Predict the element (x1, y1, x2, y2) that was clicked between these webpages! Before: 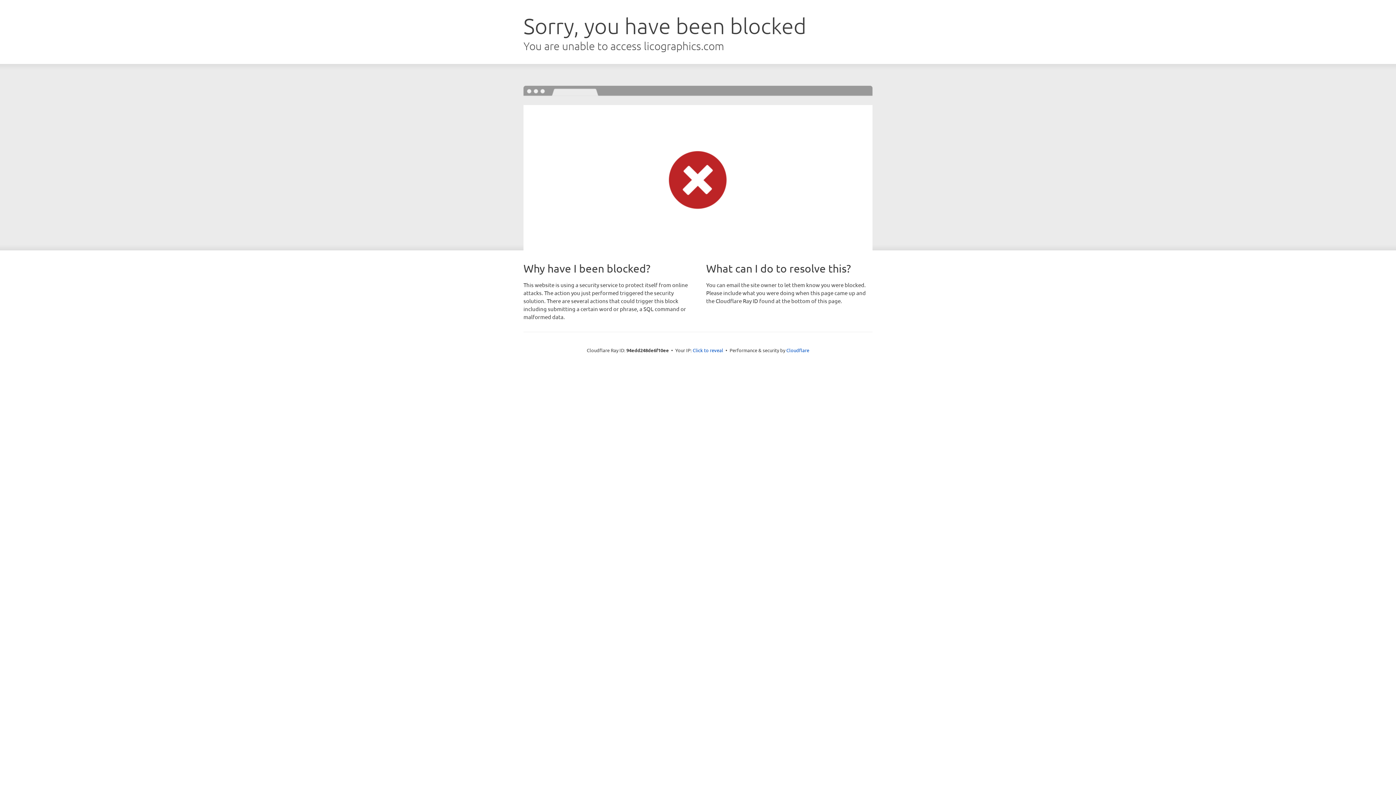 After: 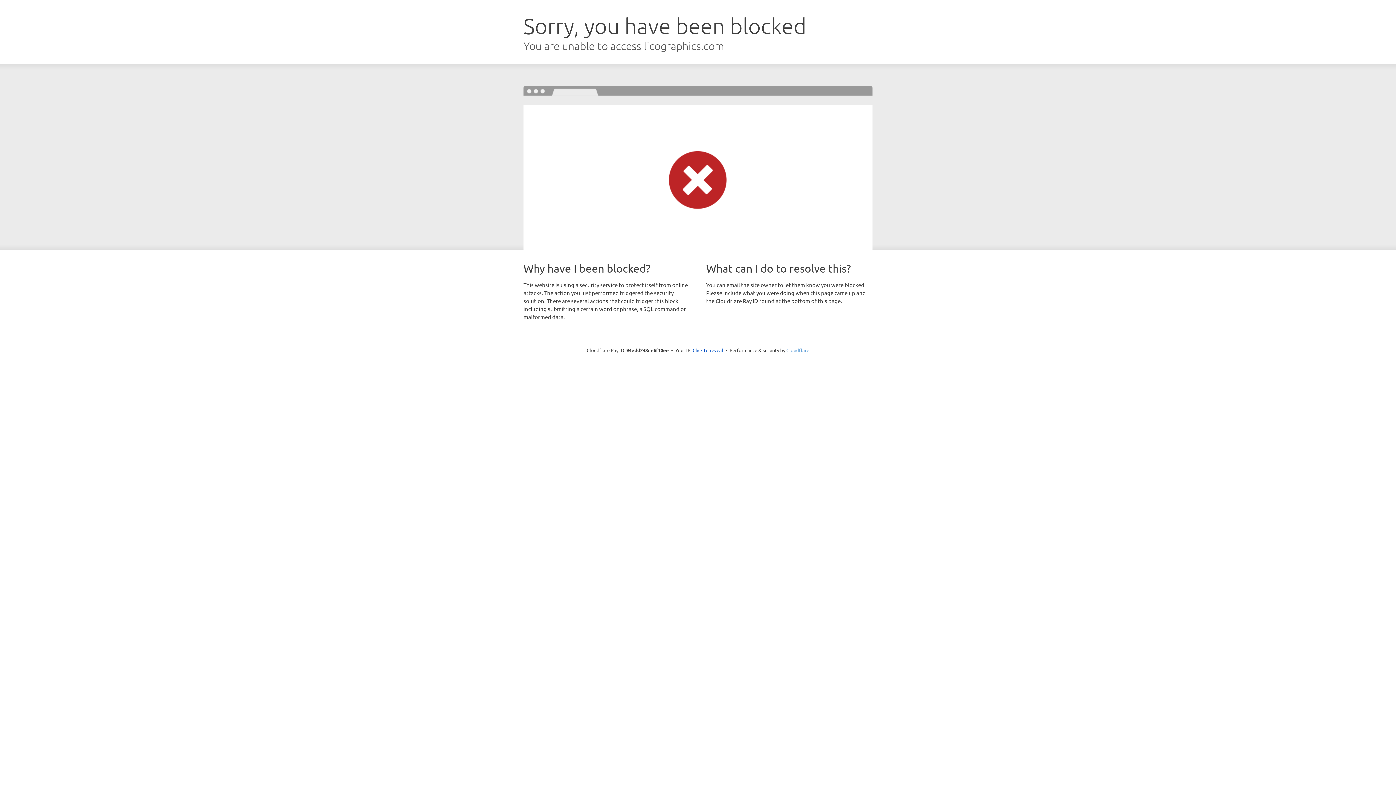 Action: label: Cloudflare bbox: (786, 347, 809, 353)